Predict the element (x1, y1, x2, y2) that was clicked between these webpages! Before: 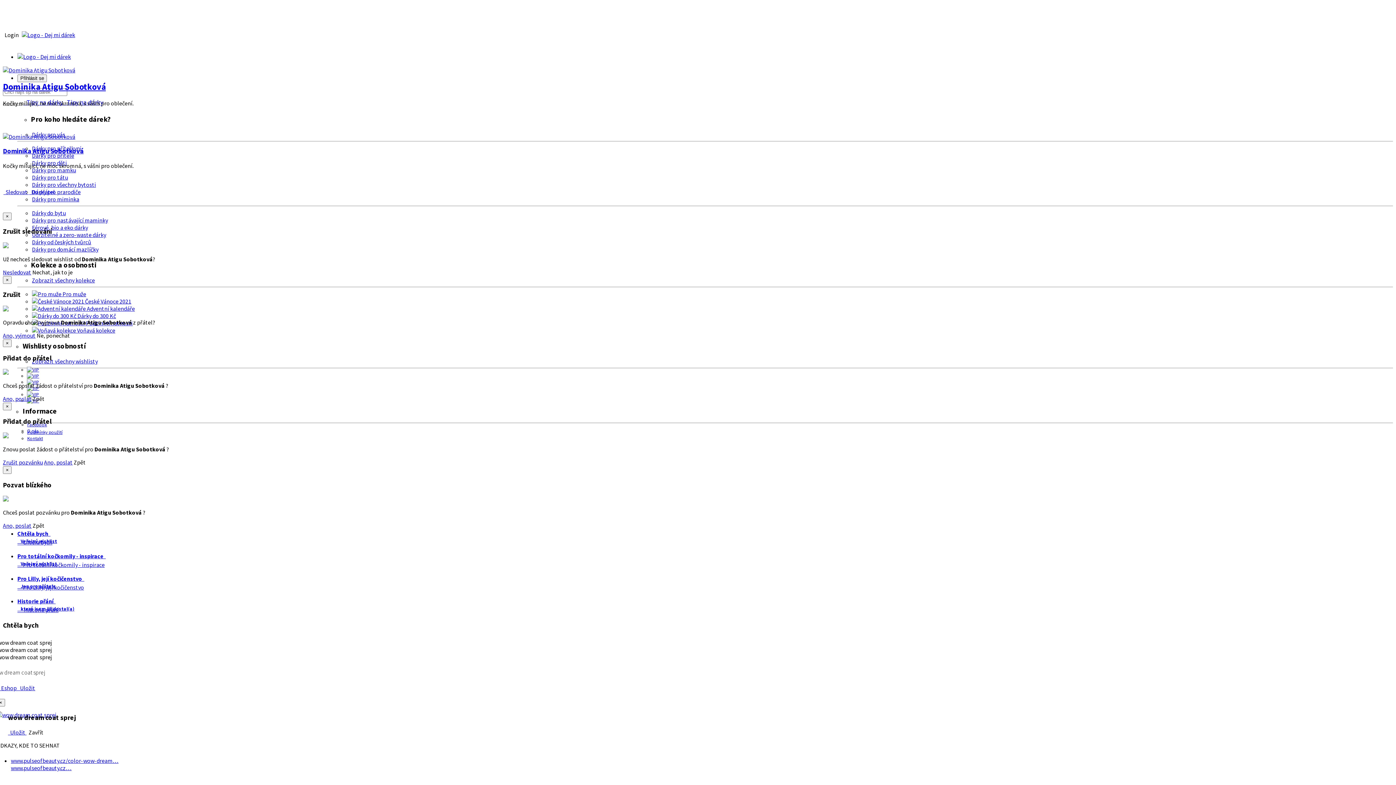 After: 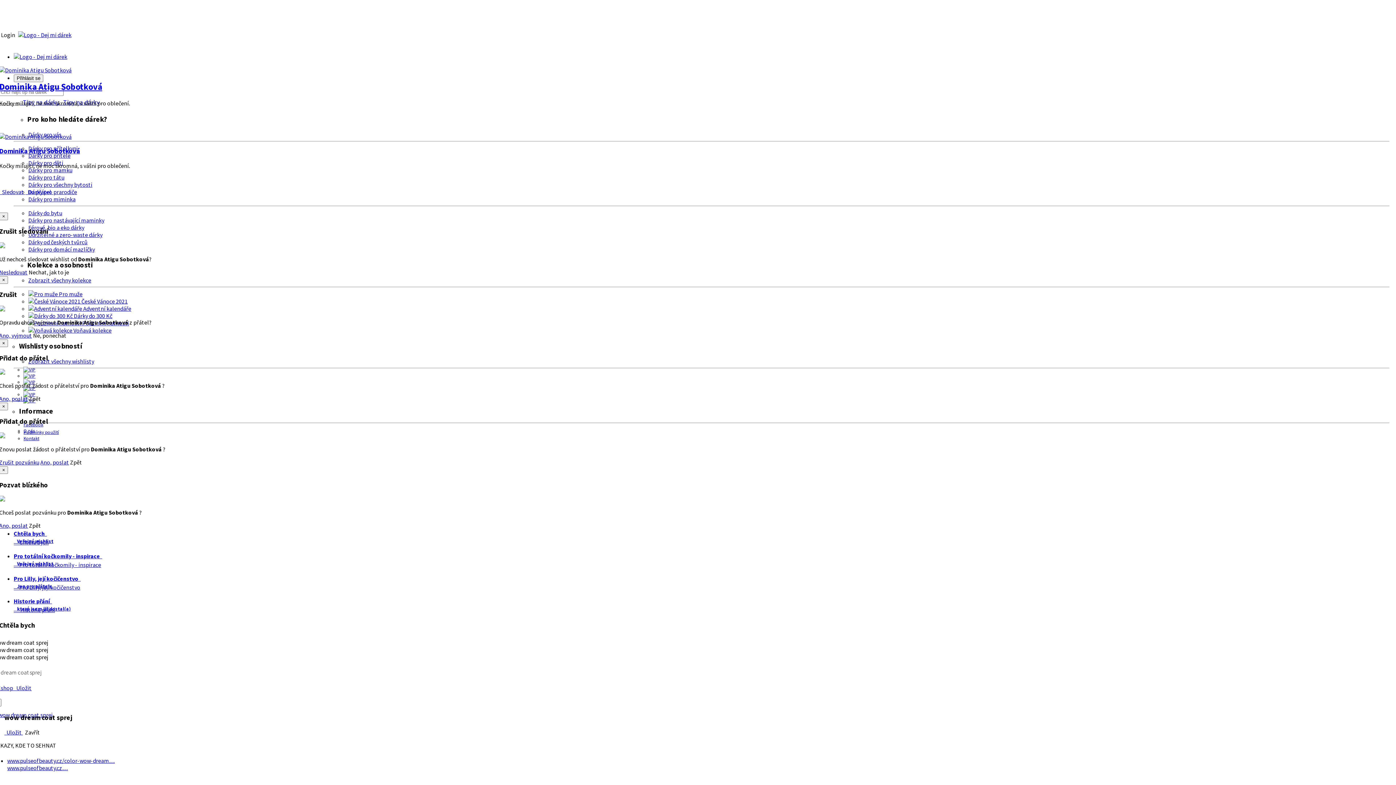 Action: label: www.pulseofbeauty.cz/color-wow-dream…
www.pulseofbeauty.cz… bbox: (10, 757, 1400, 772)